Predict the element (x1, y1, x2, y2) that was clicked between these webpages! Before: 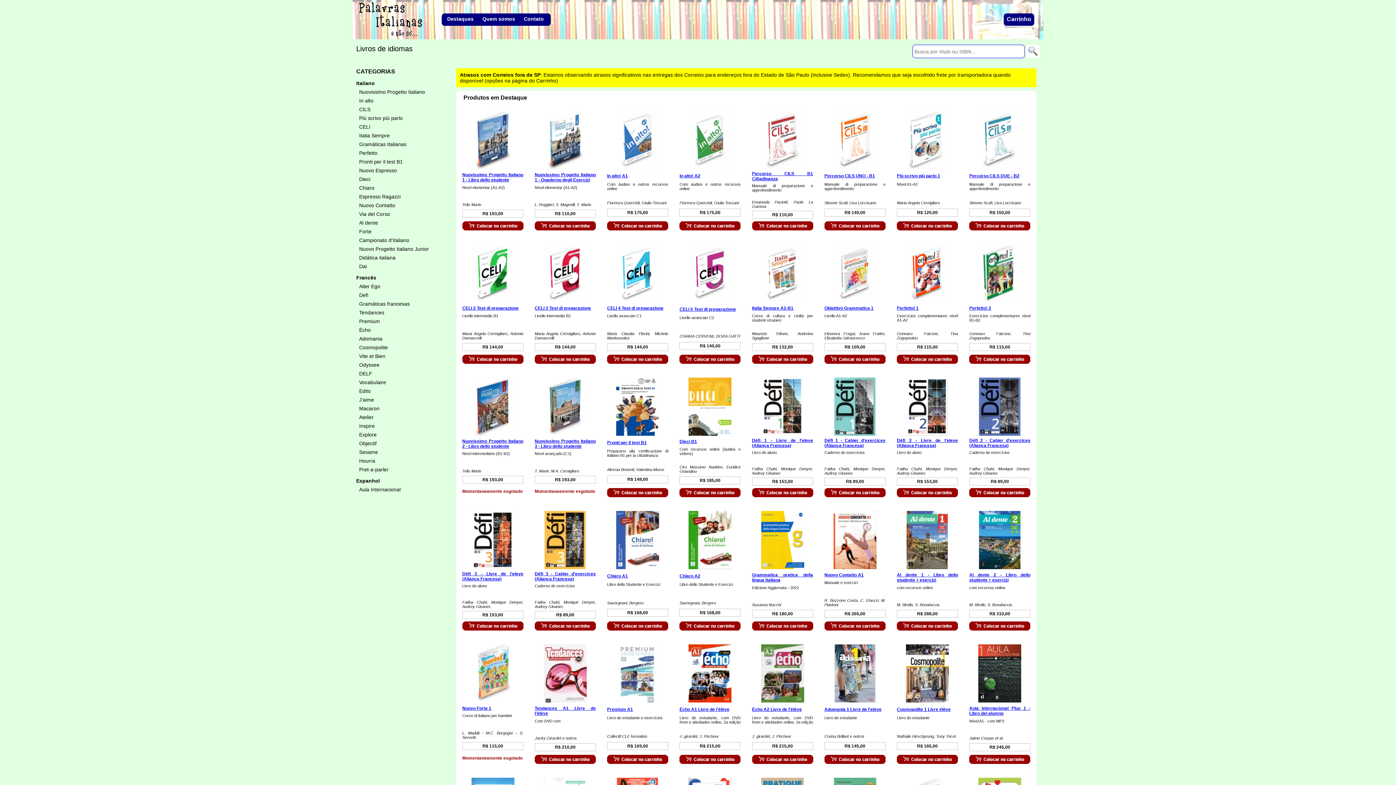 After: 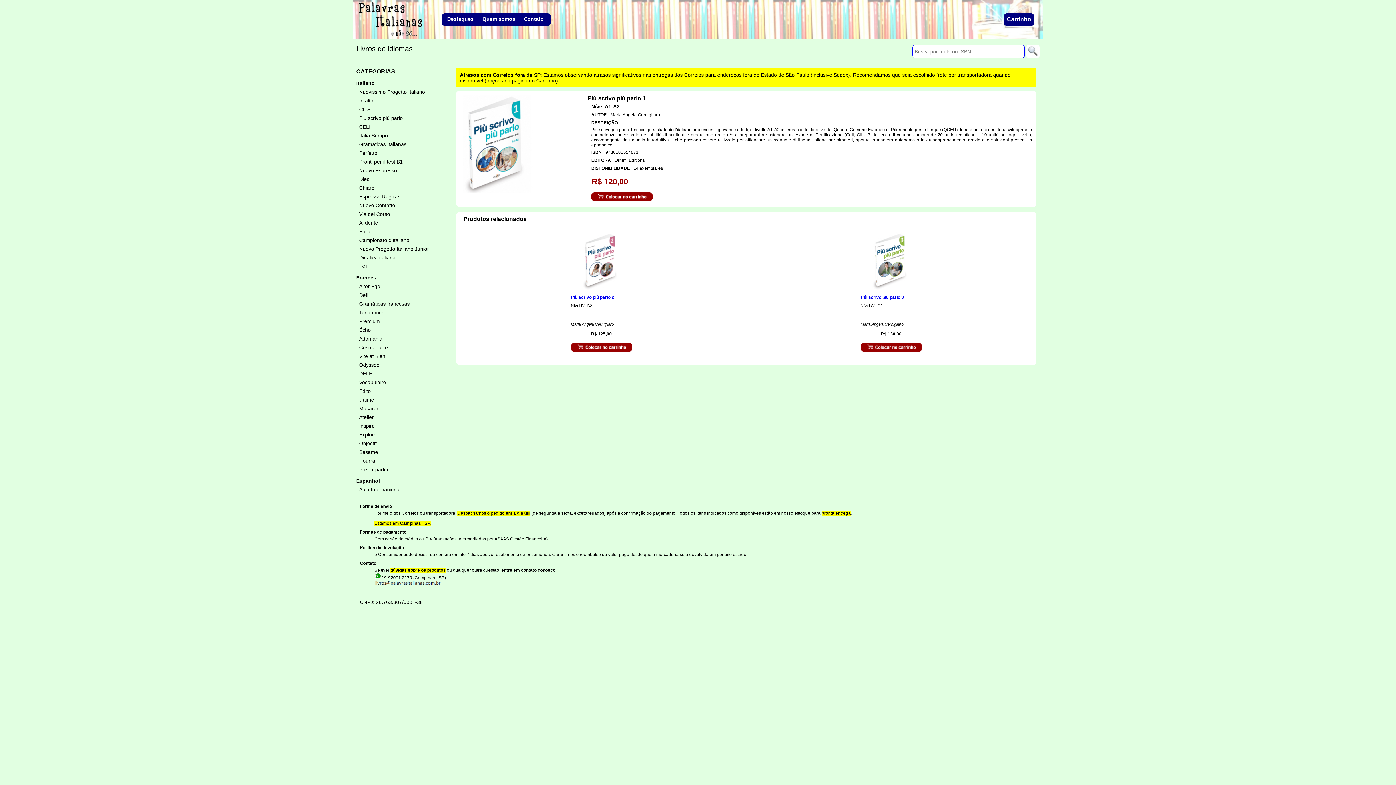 Action: bbox: (906, 164, 949, 170)